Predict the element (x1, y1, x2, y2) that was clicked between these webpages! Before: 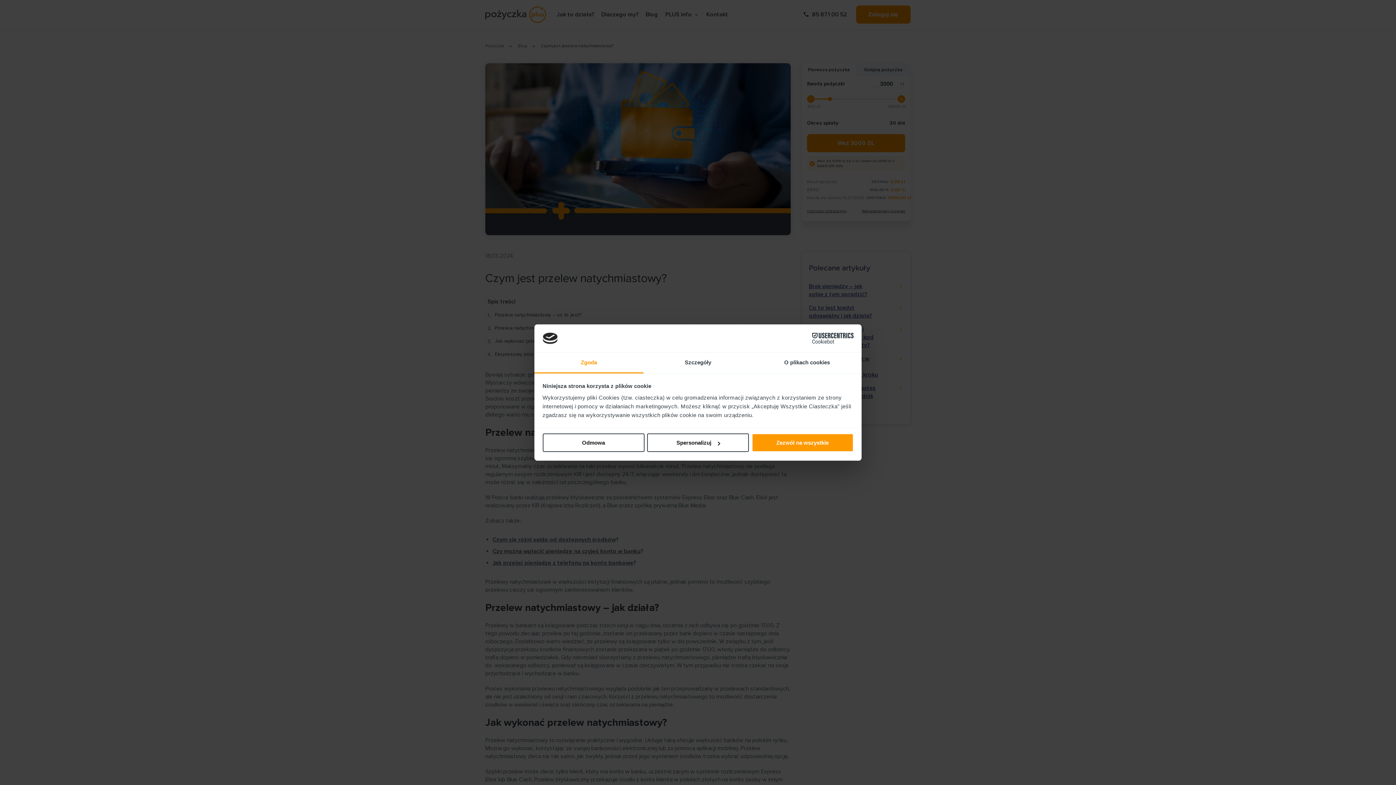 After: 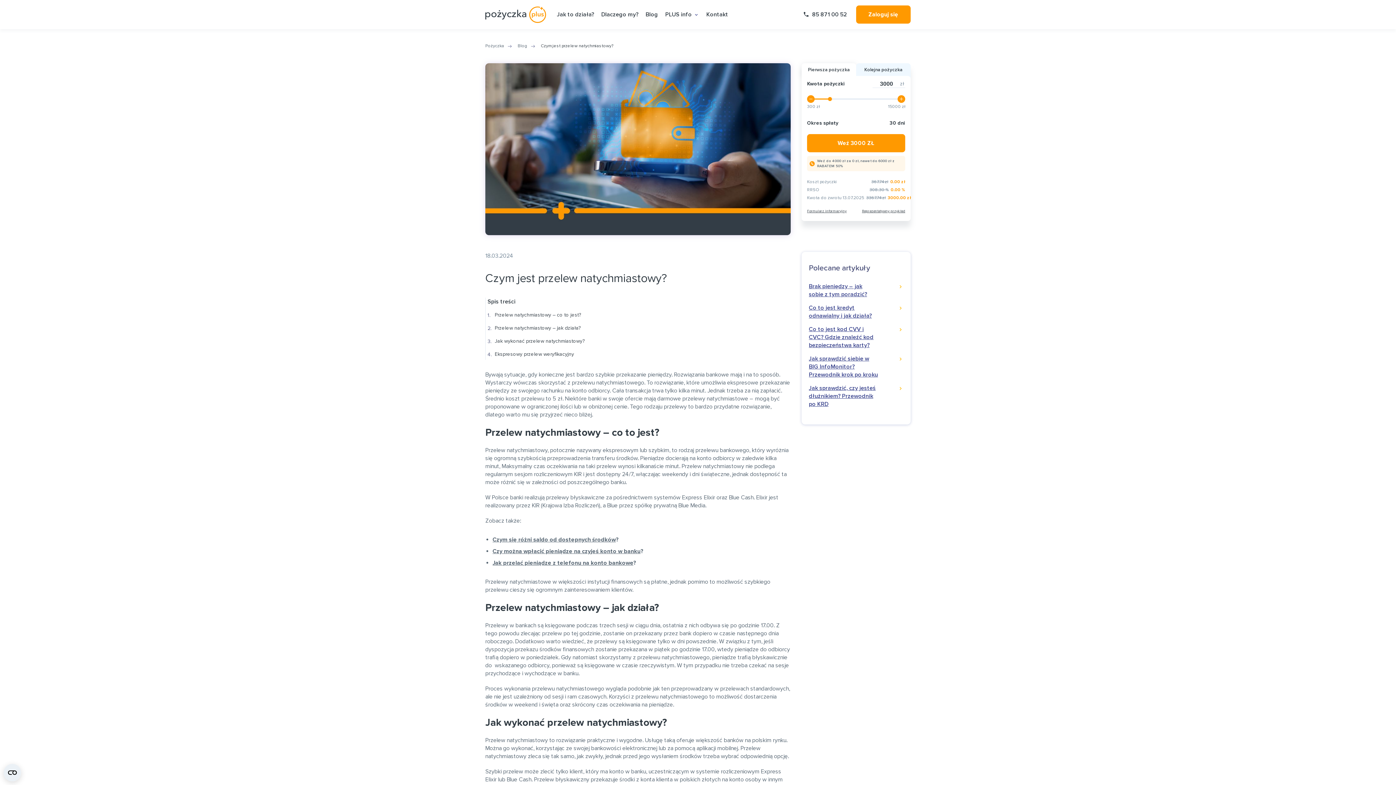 Action: bbox: (751, 433, 853, 452) label: Zezwól na wszystkie